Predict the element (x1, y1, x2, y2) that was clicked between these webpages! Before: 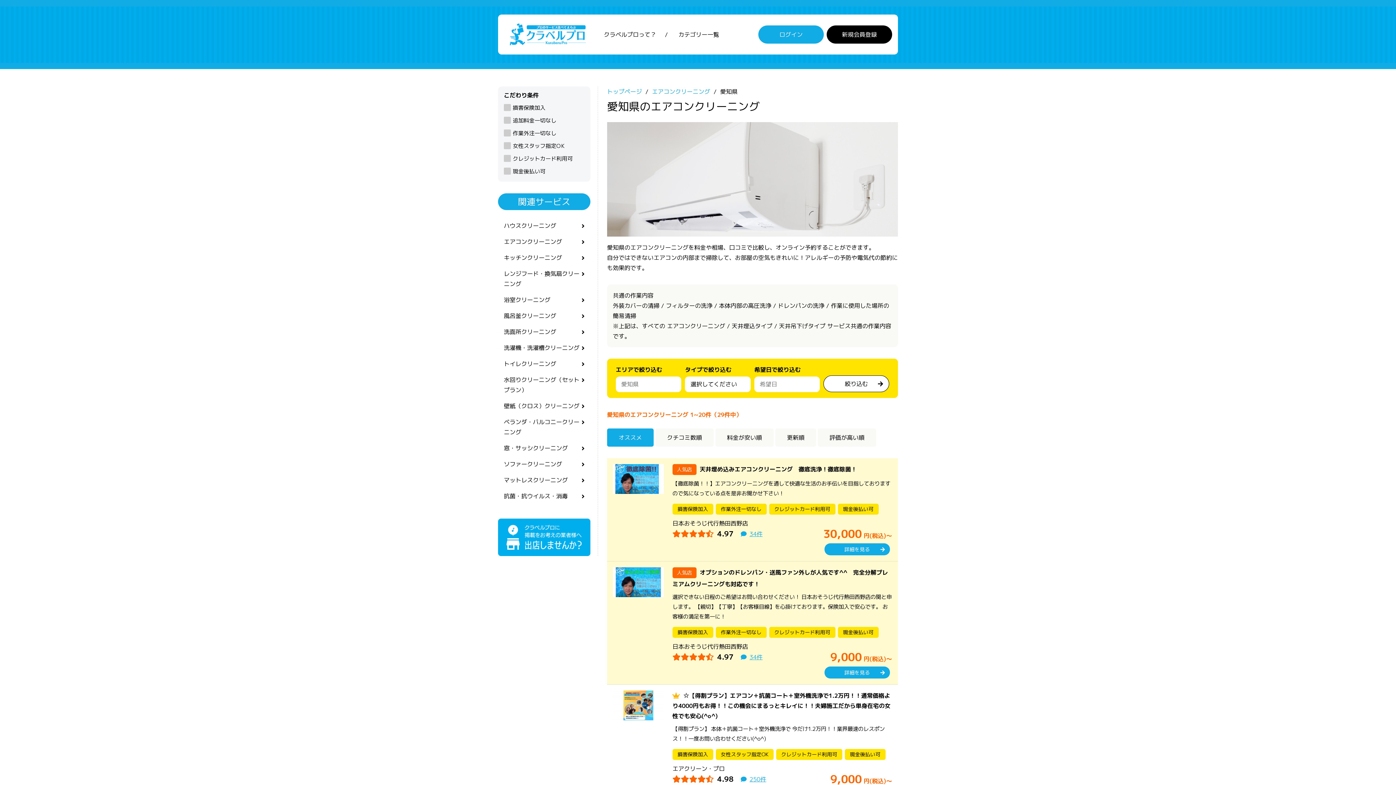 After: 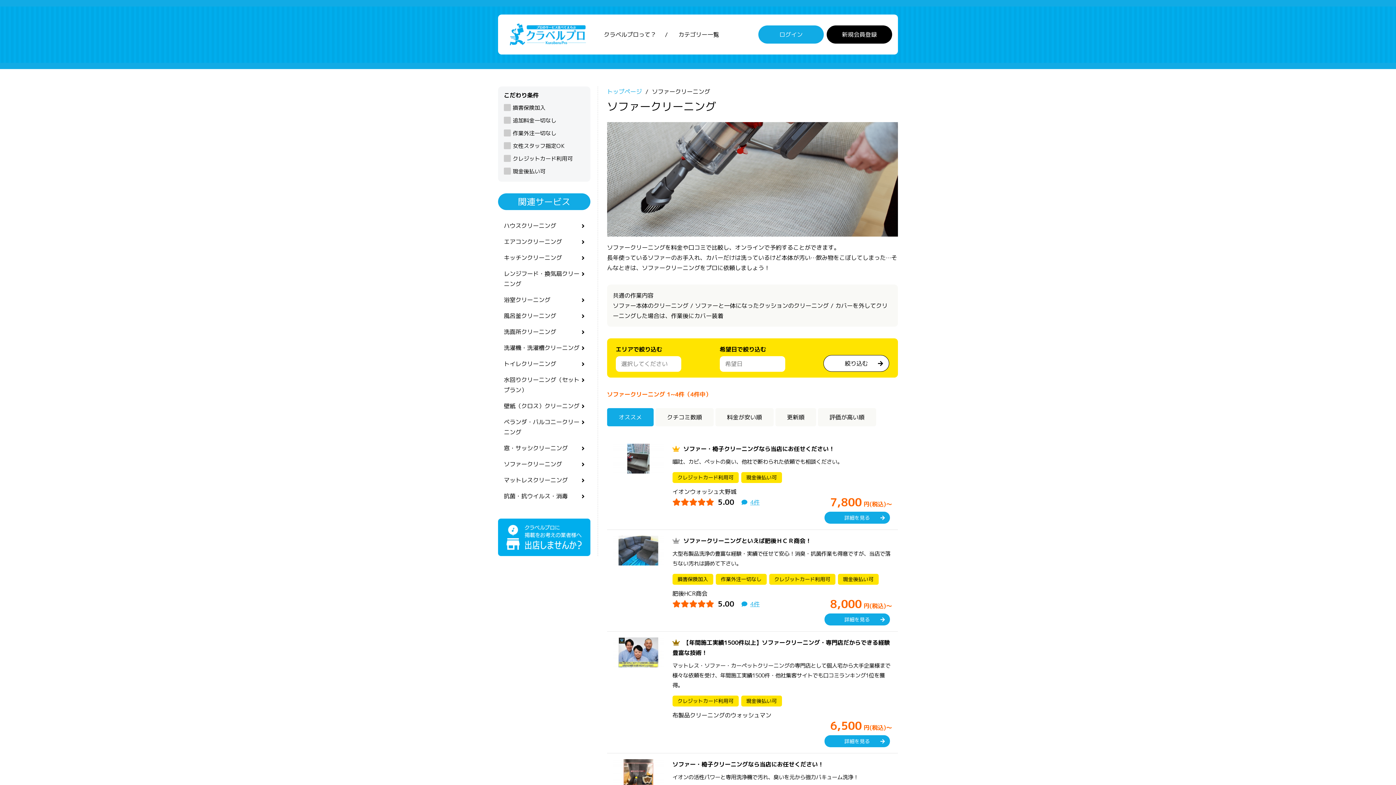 Action: label: ソファークリーニング bbox: (504, 459, 581, 469)